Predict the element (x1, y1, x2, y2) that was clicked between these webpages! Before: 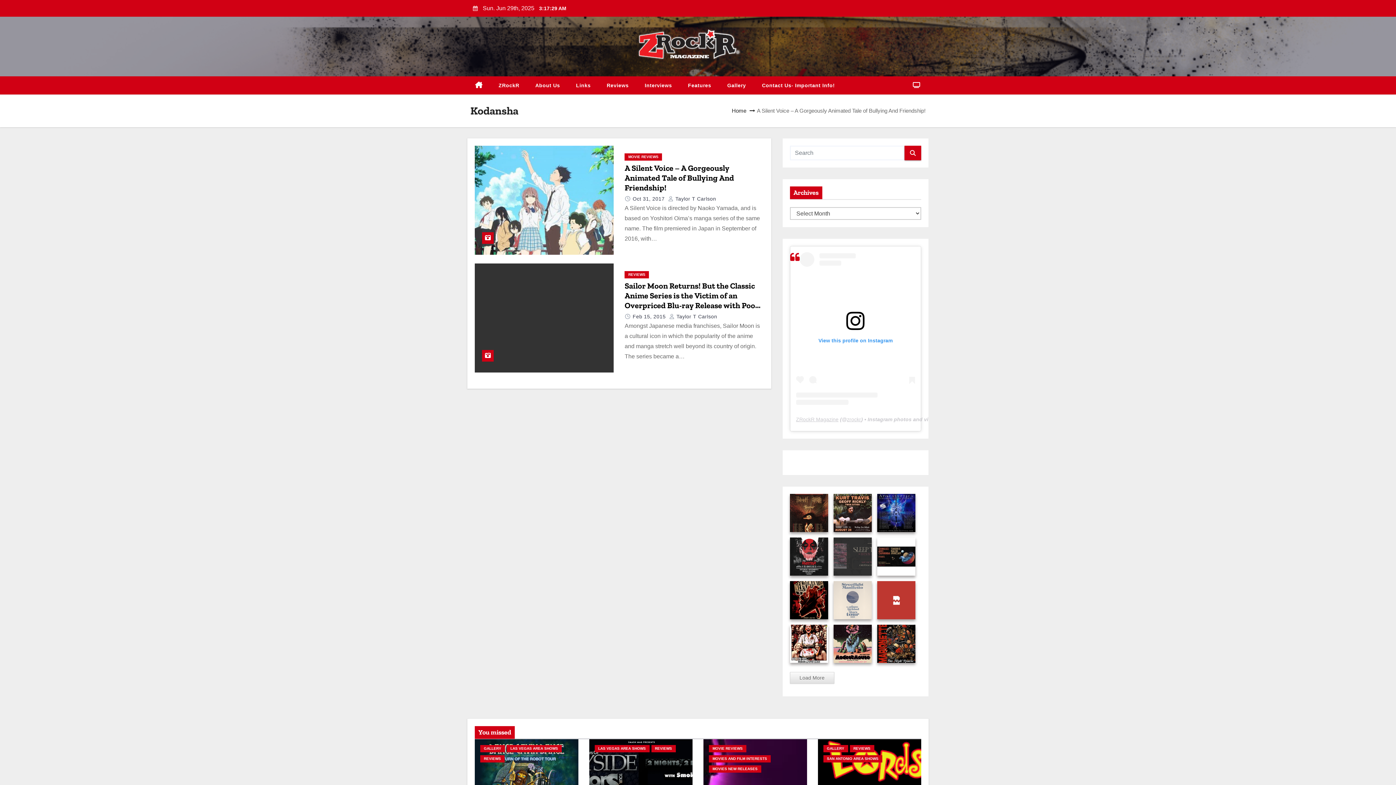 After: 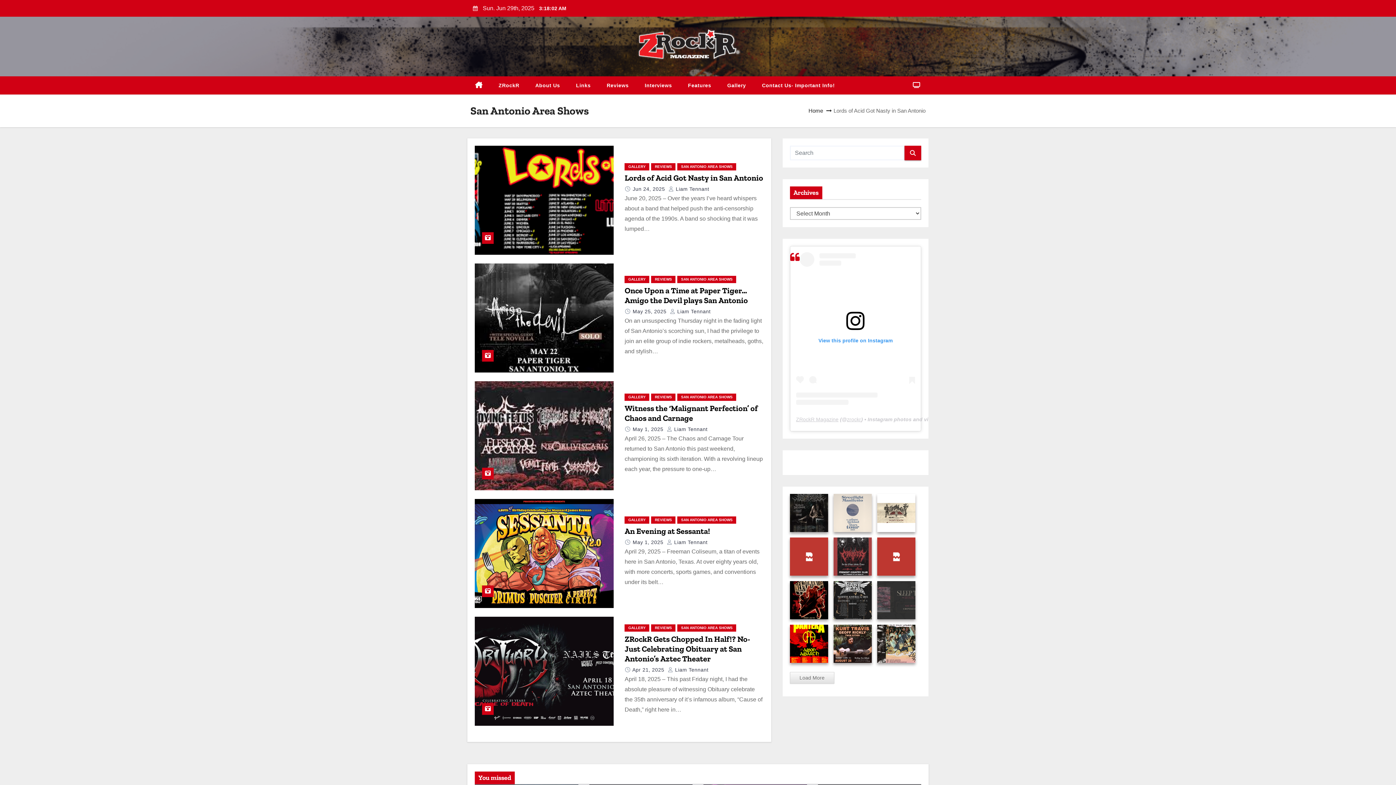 Action: bbox: (823, 755, 882, 762) label: SAN ANTONIO AREA SHOWS